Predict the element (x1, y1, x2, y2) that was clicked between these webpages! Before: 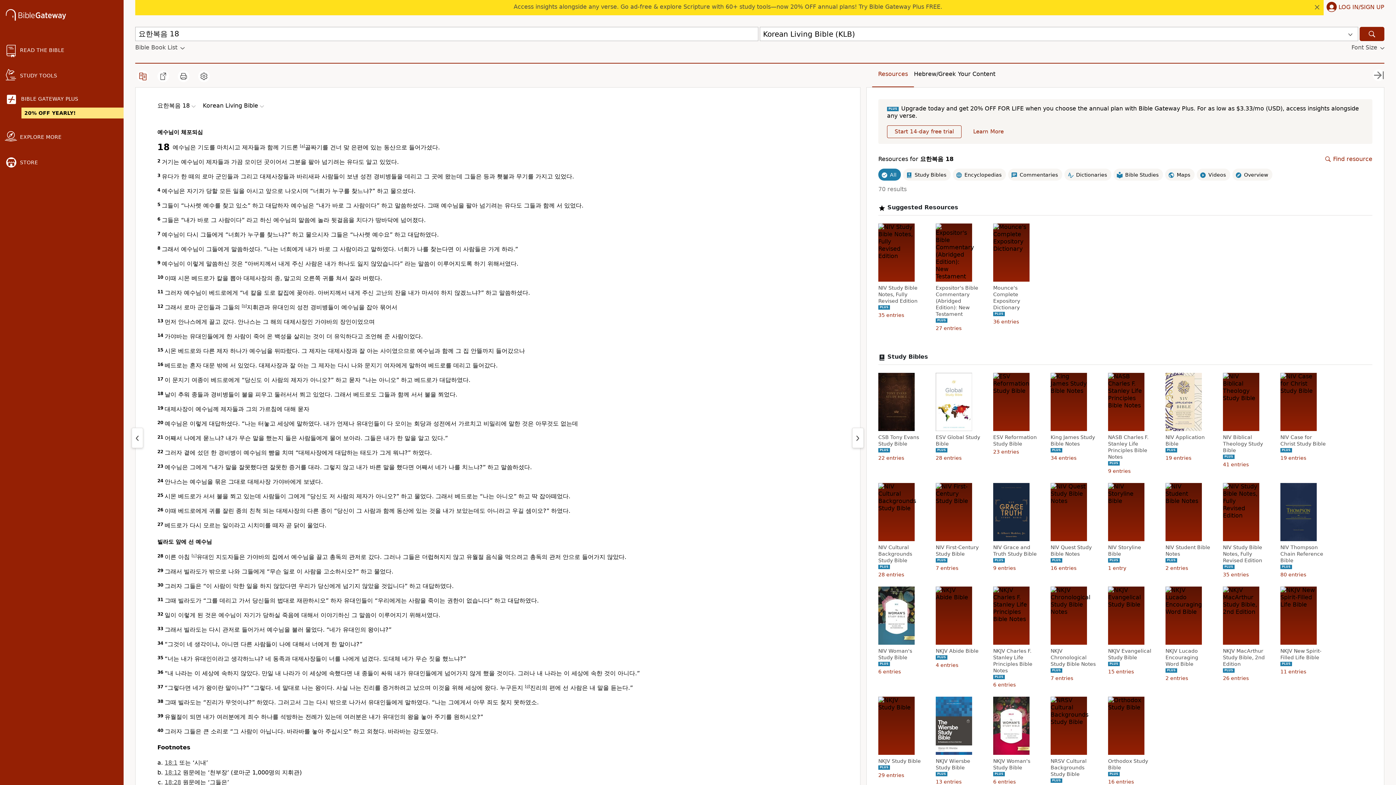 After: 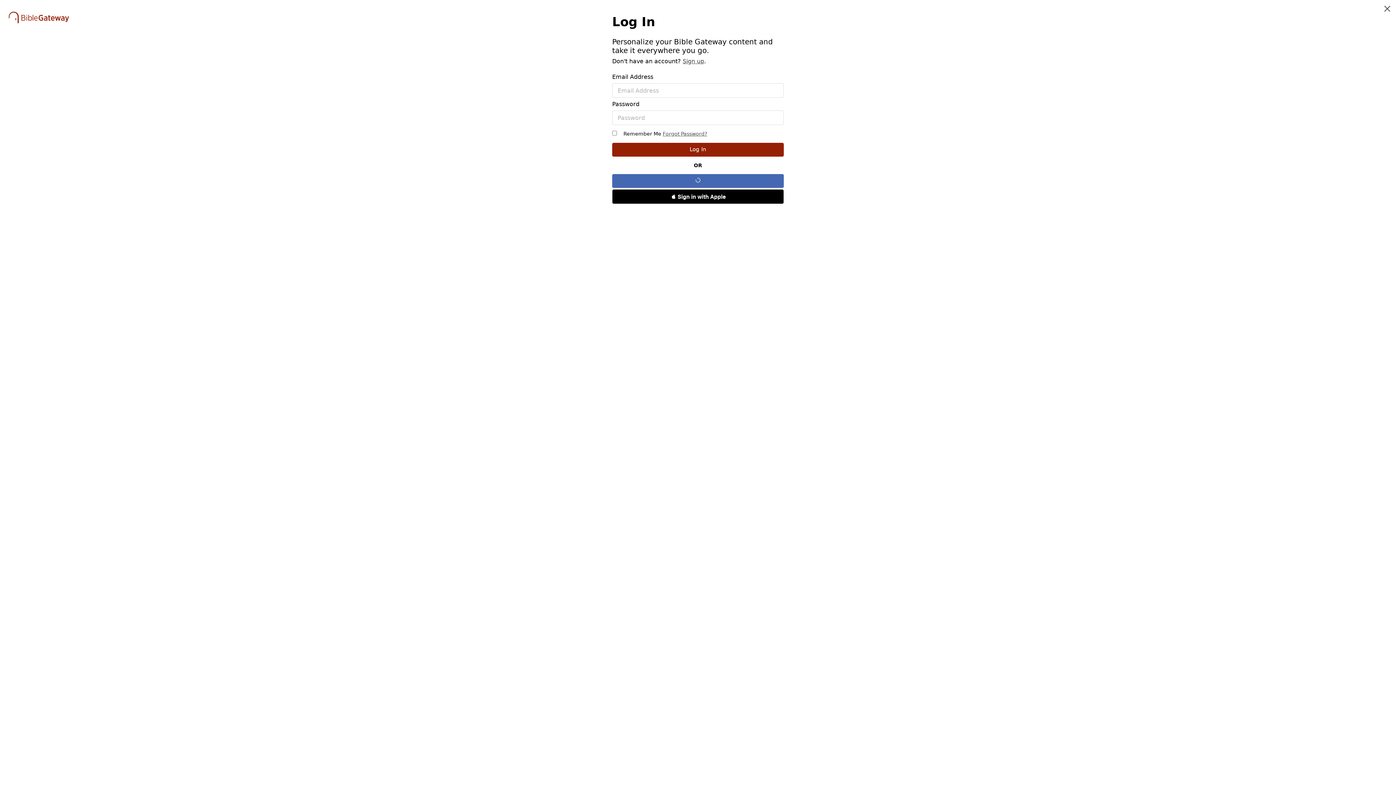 Action: label: LOG IN/SIGN UP bbox: (1324, 0, 1384, 15)